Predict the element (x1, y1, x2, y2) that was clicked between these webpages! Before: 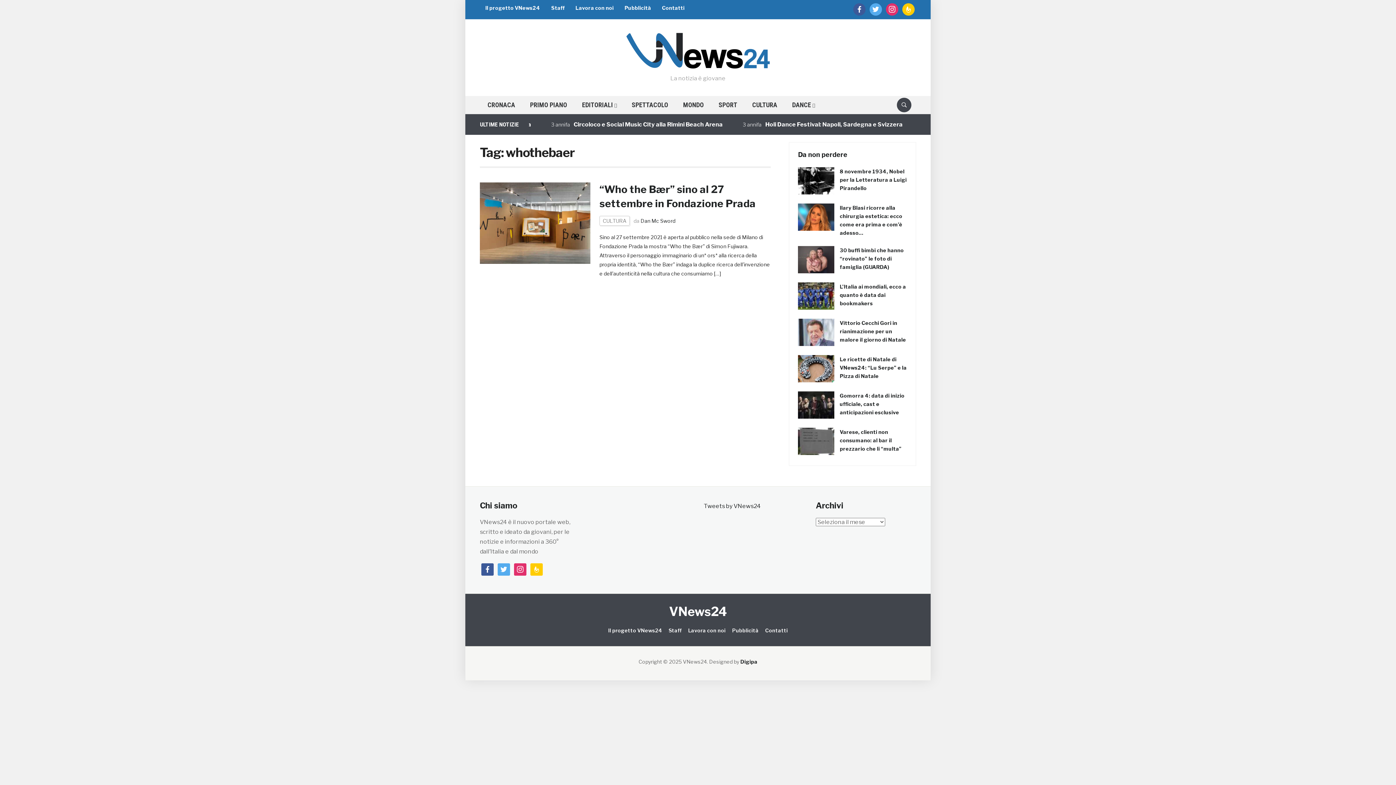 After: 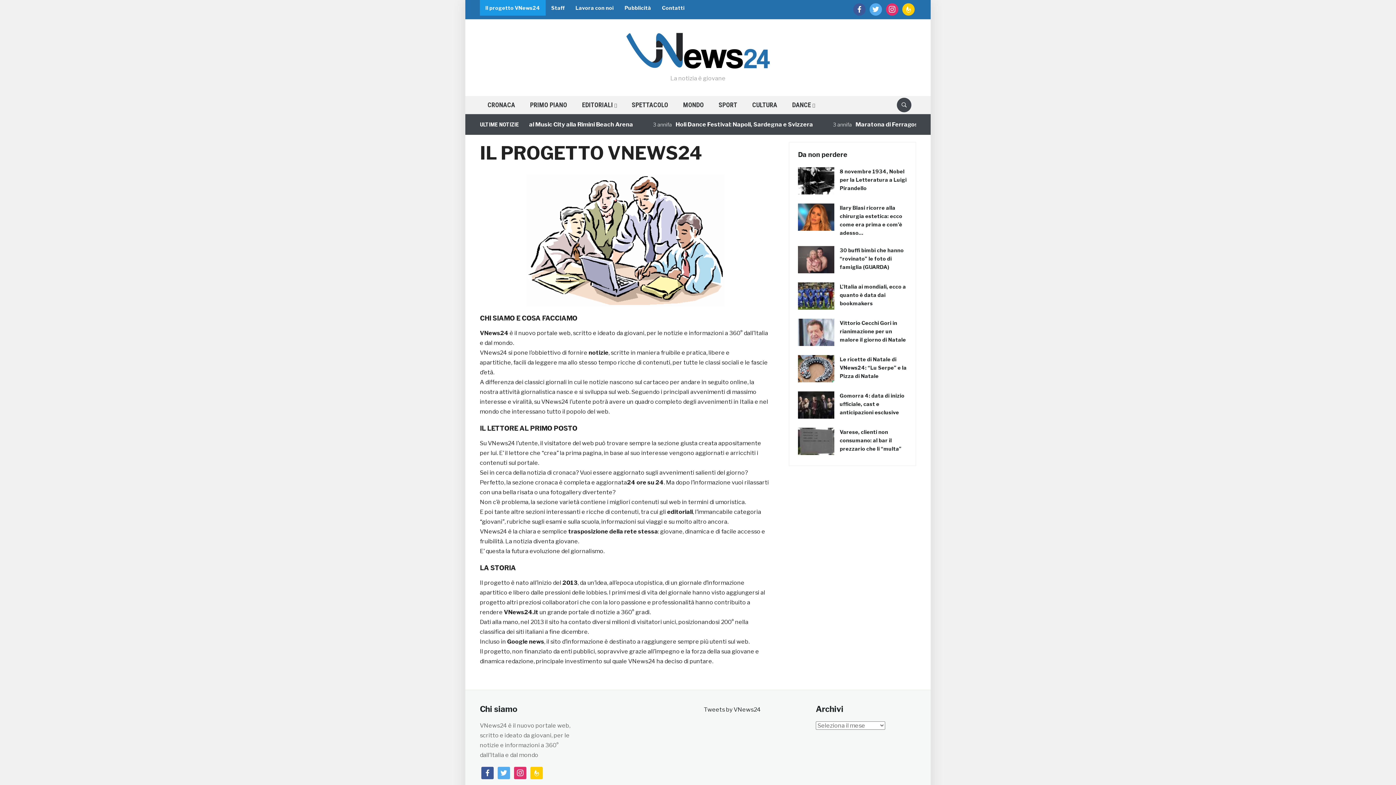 Action: label: Il progetto VNews24 bbox: (608, 627, 662, 633)